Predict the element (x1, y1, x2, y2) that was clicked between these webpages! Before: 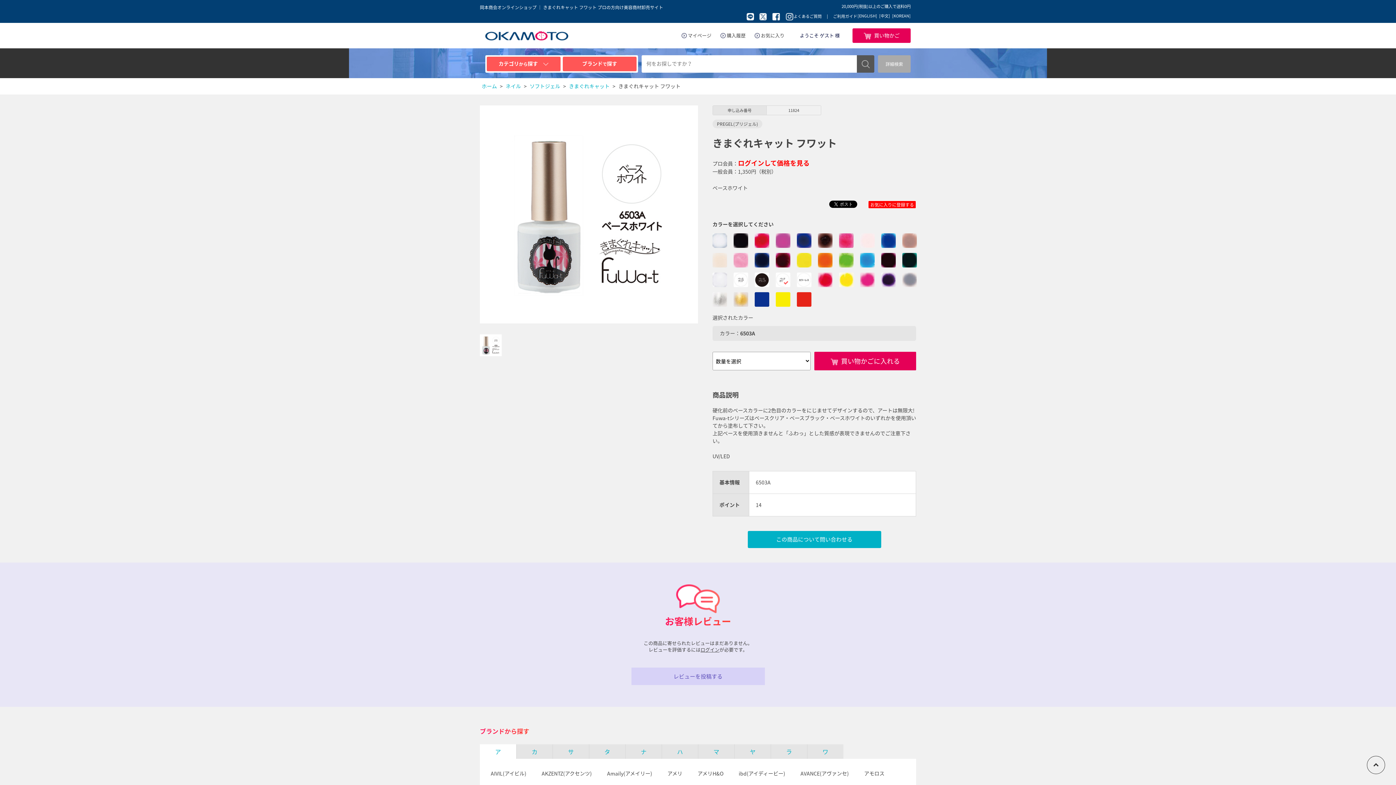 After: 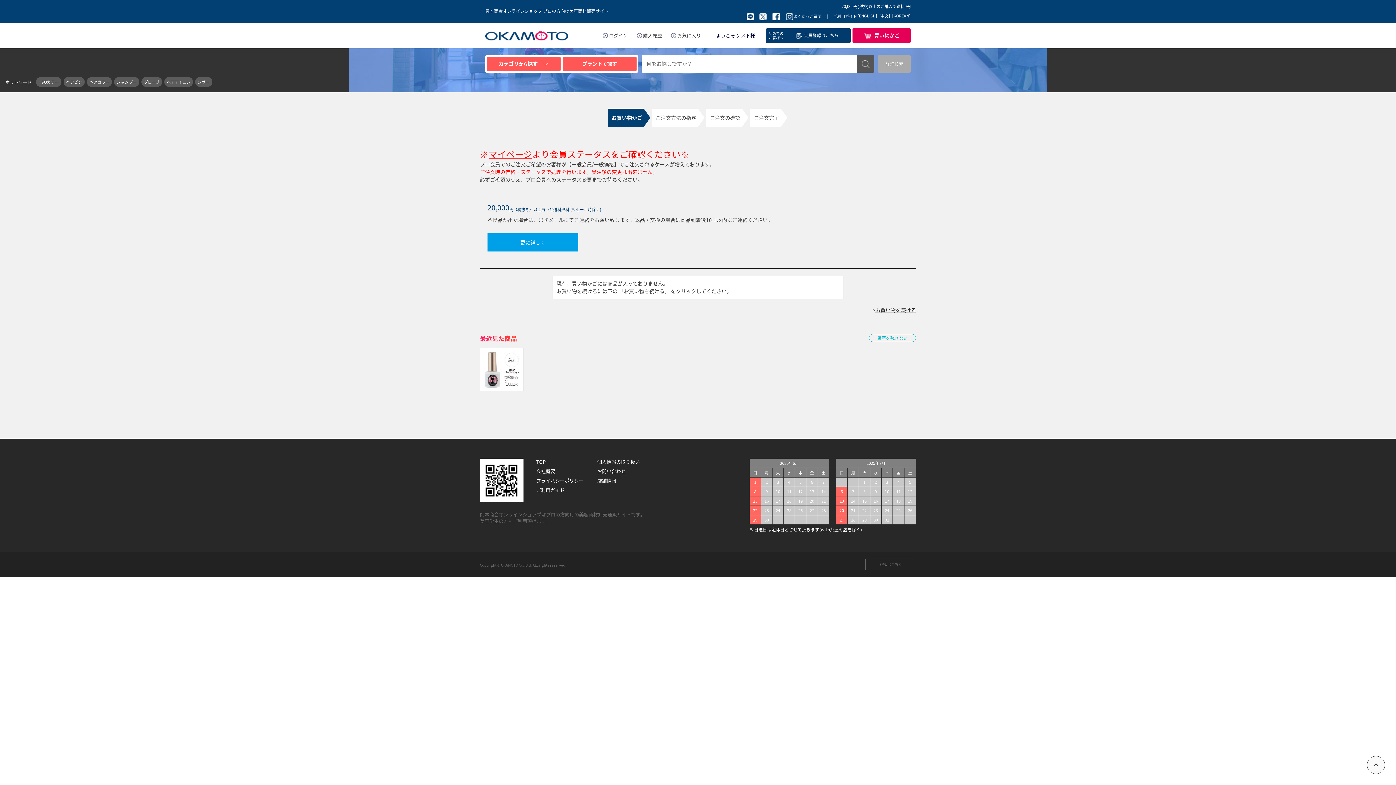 Action: bbox: (852, 28, 910, 42) label: 買い物かご